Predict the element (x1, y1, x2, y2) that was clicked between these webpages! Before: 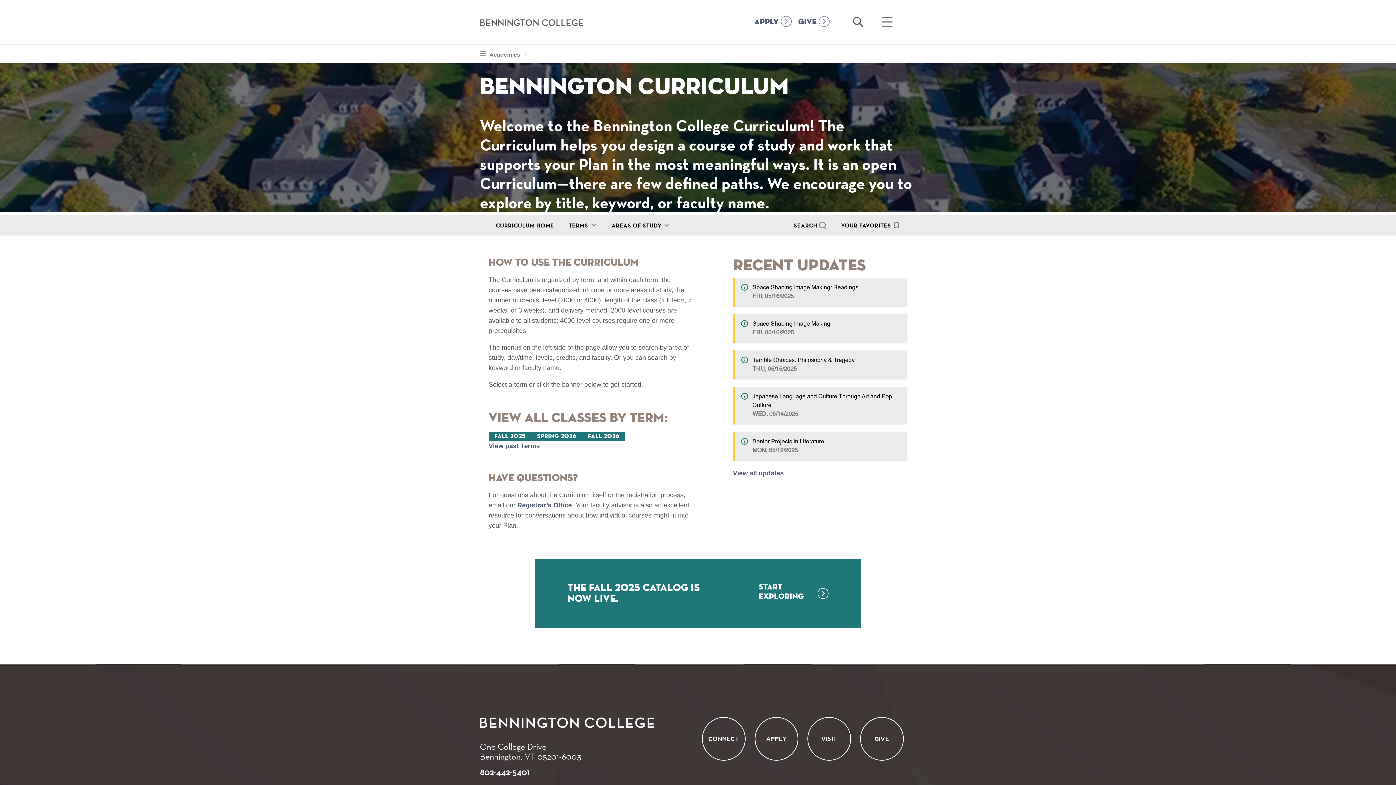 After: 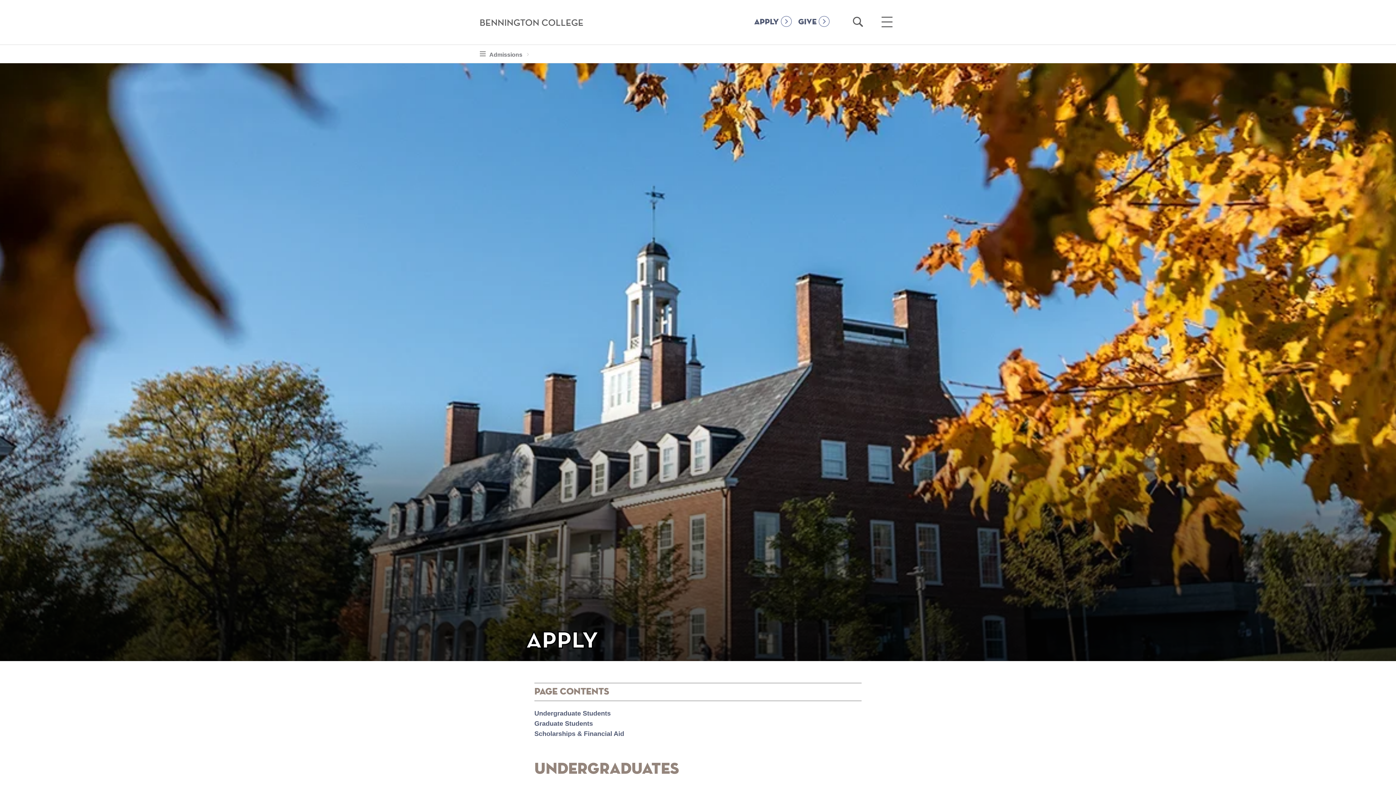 Action: bbox: (755, 718, 797, 760) label: APPLY